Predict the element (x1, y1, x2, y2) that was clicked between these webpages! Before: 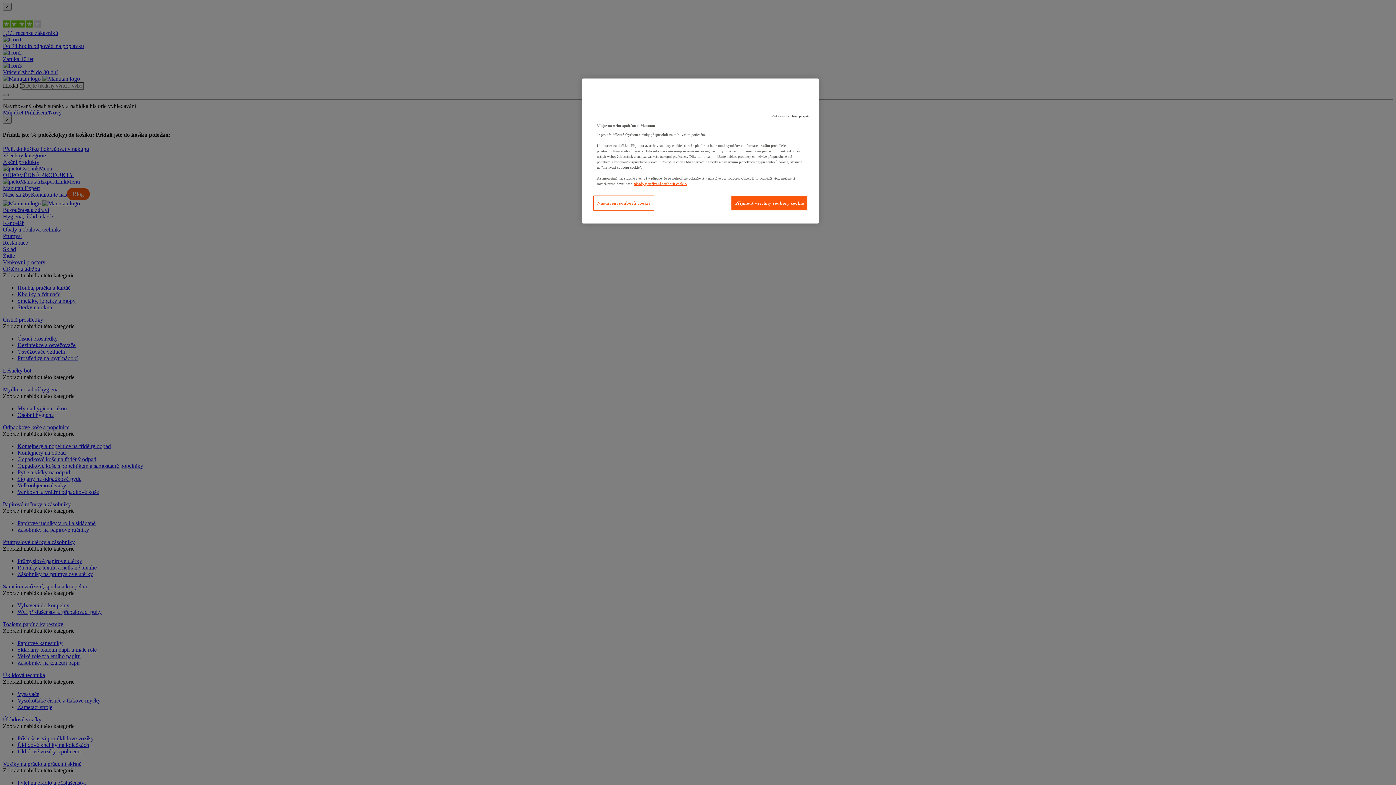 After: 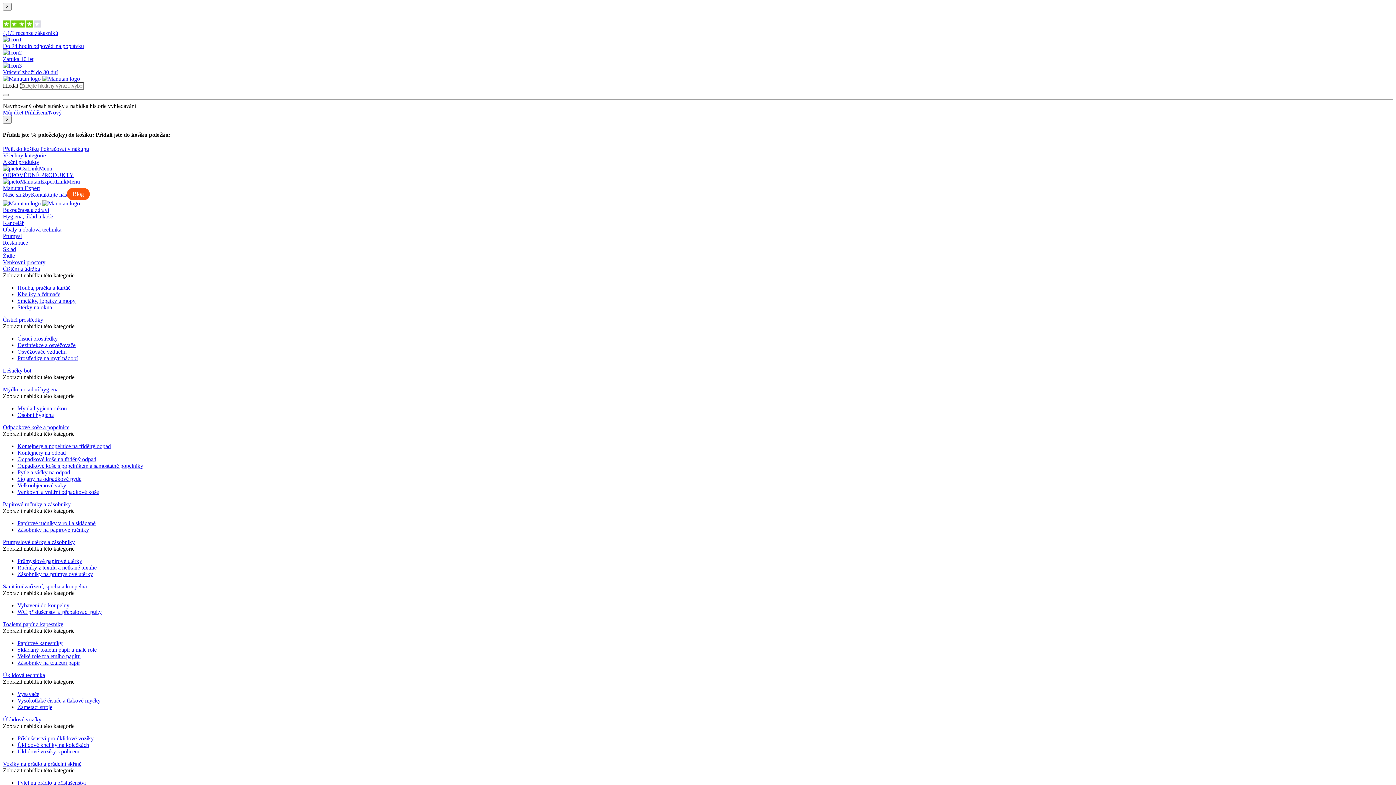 Action: label: Pokračovat bez přijetí bbox: (766, 109, 815, 123)